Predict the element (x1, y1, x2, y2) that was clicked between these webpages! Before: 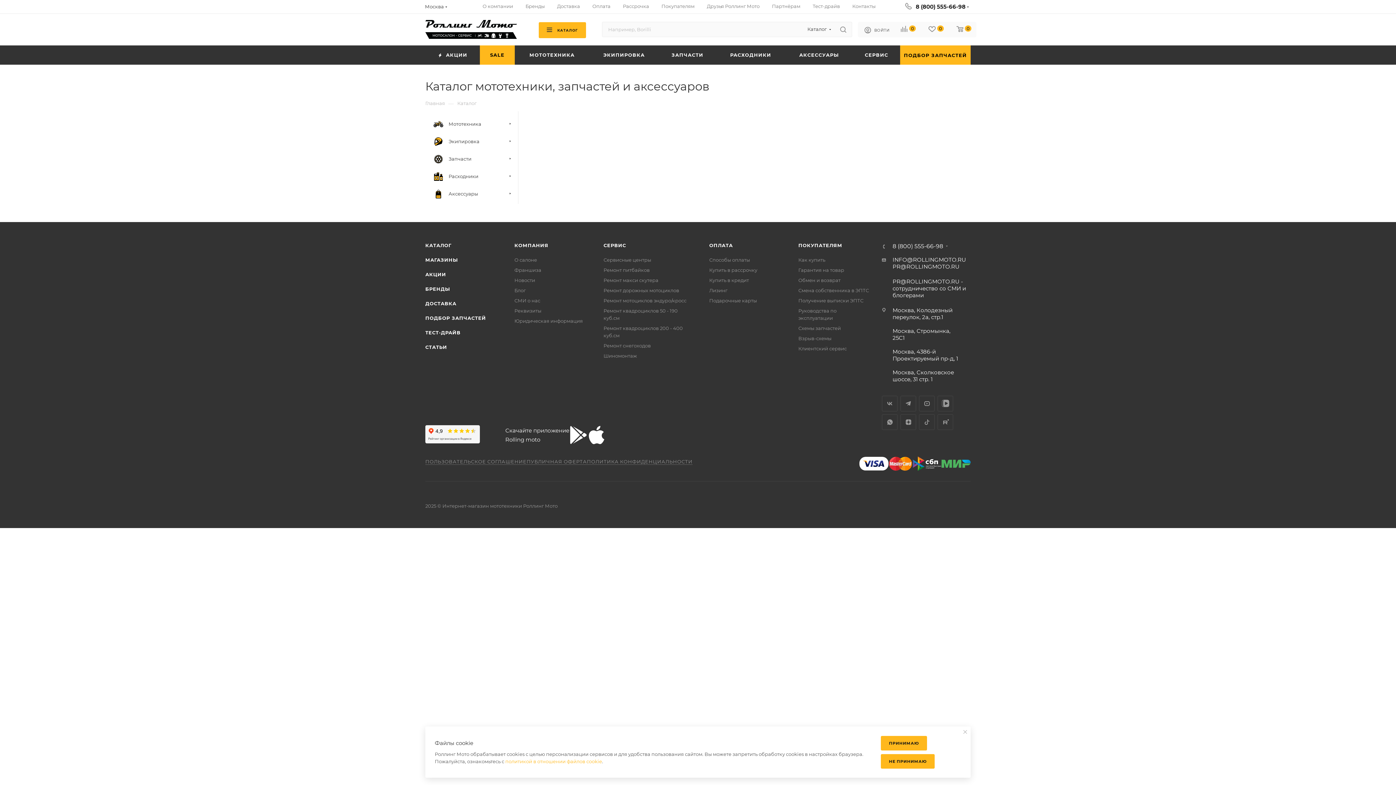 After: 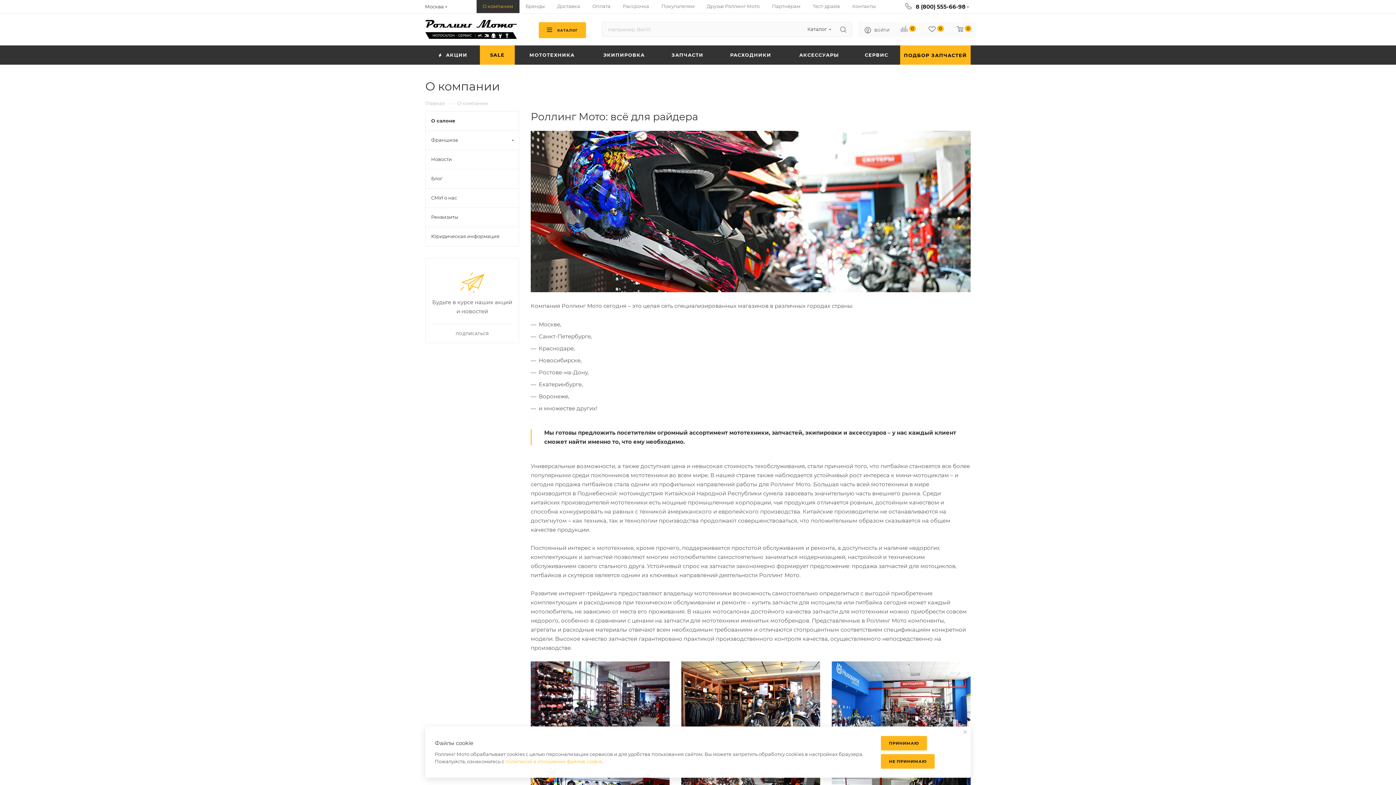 Action: label: КОМПАНИЯ bbox: (514, 242, 548, 248)